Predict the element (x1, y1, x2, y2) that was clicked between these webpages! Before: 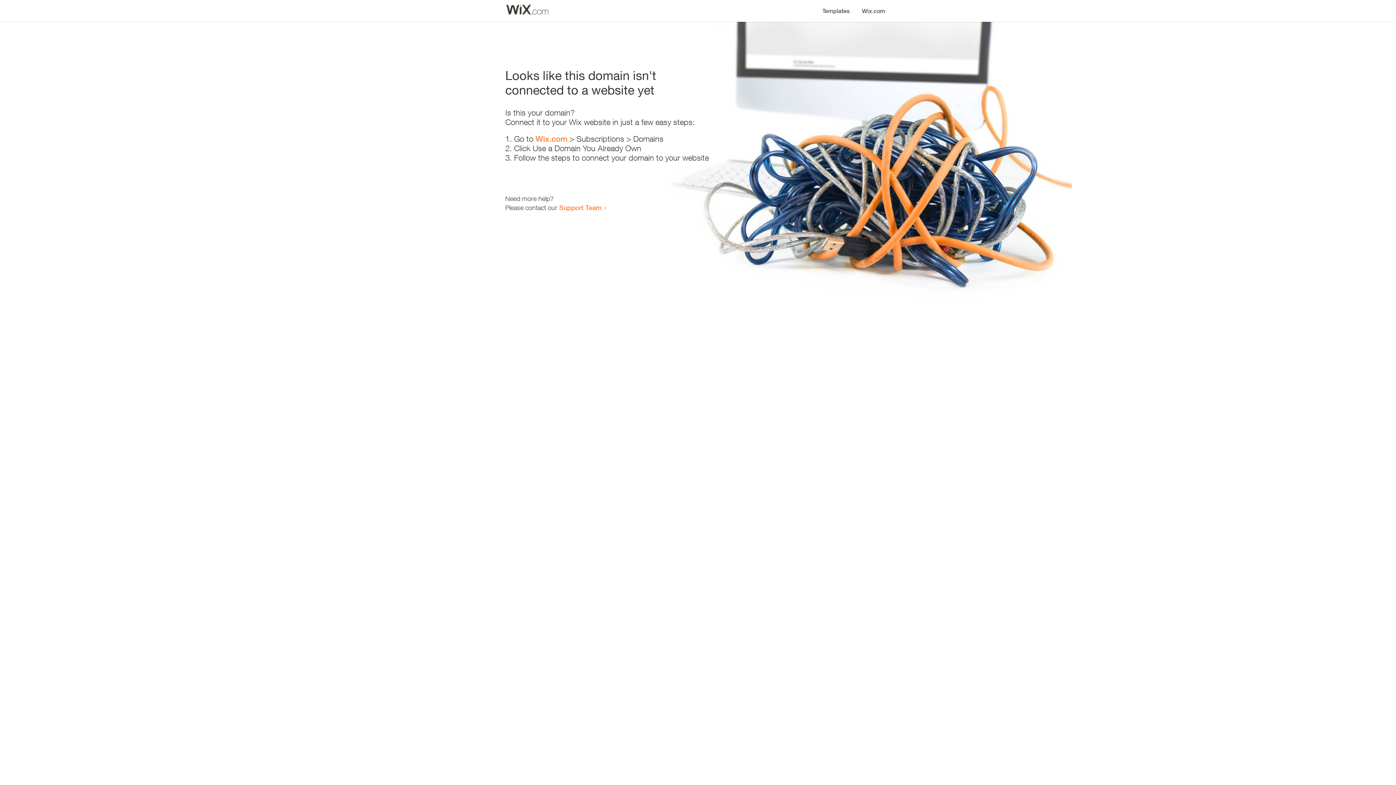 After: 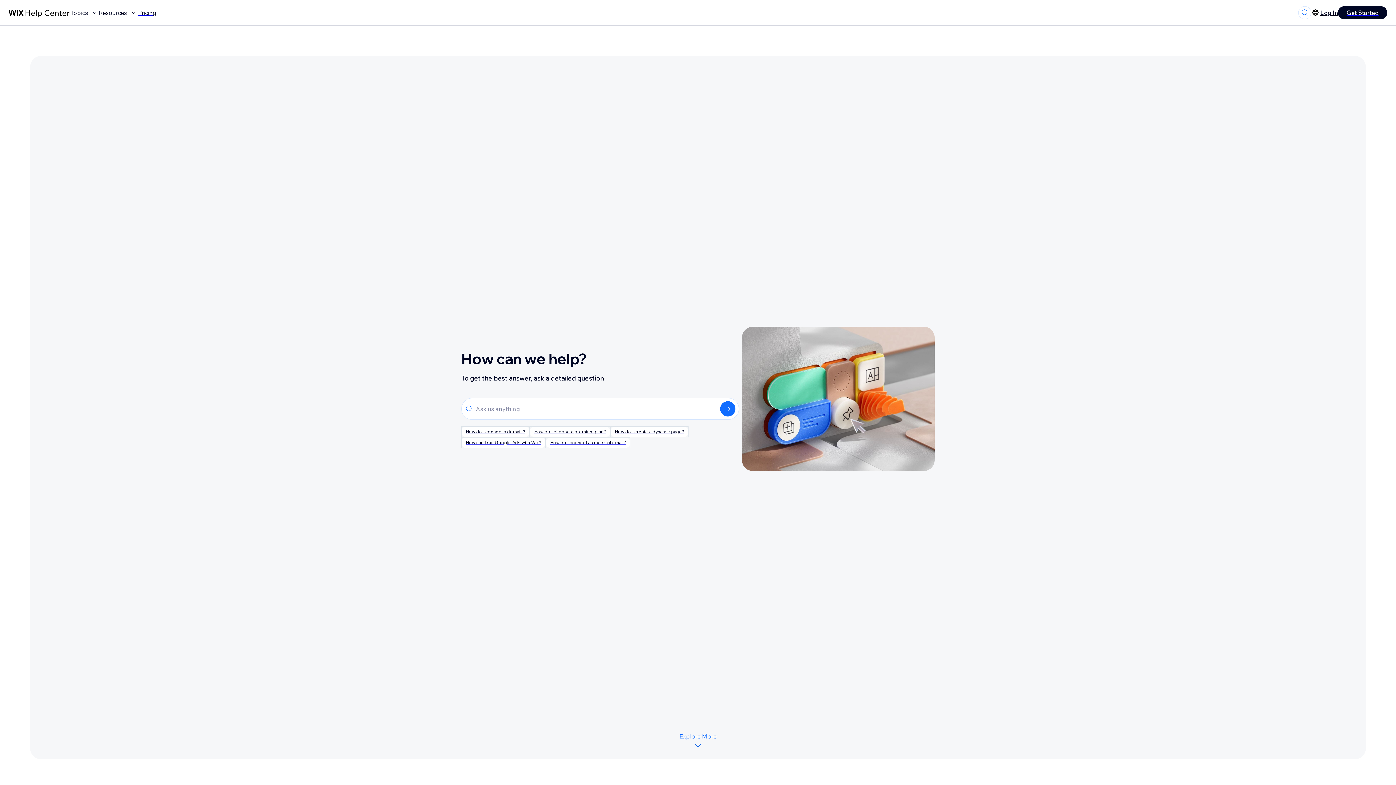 Action: bbox: (559, 203, 601, 211) label: Support Team